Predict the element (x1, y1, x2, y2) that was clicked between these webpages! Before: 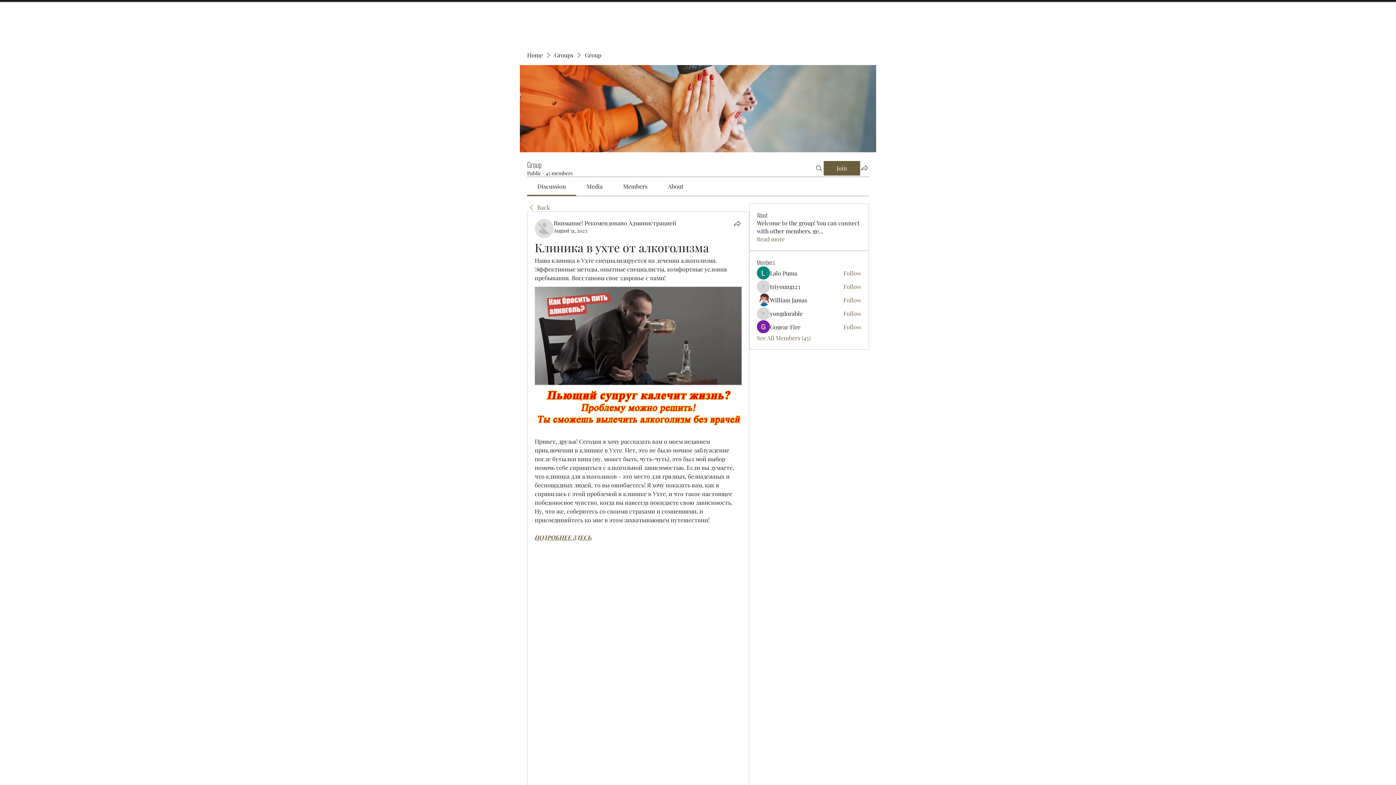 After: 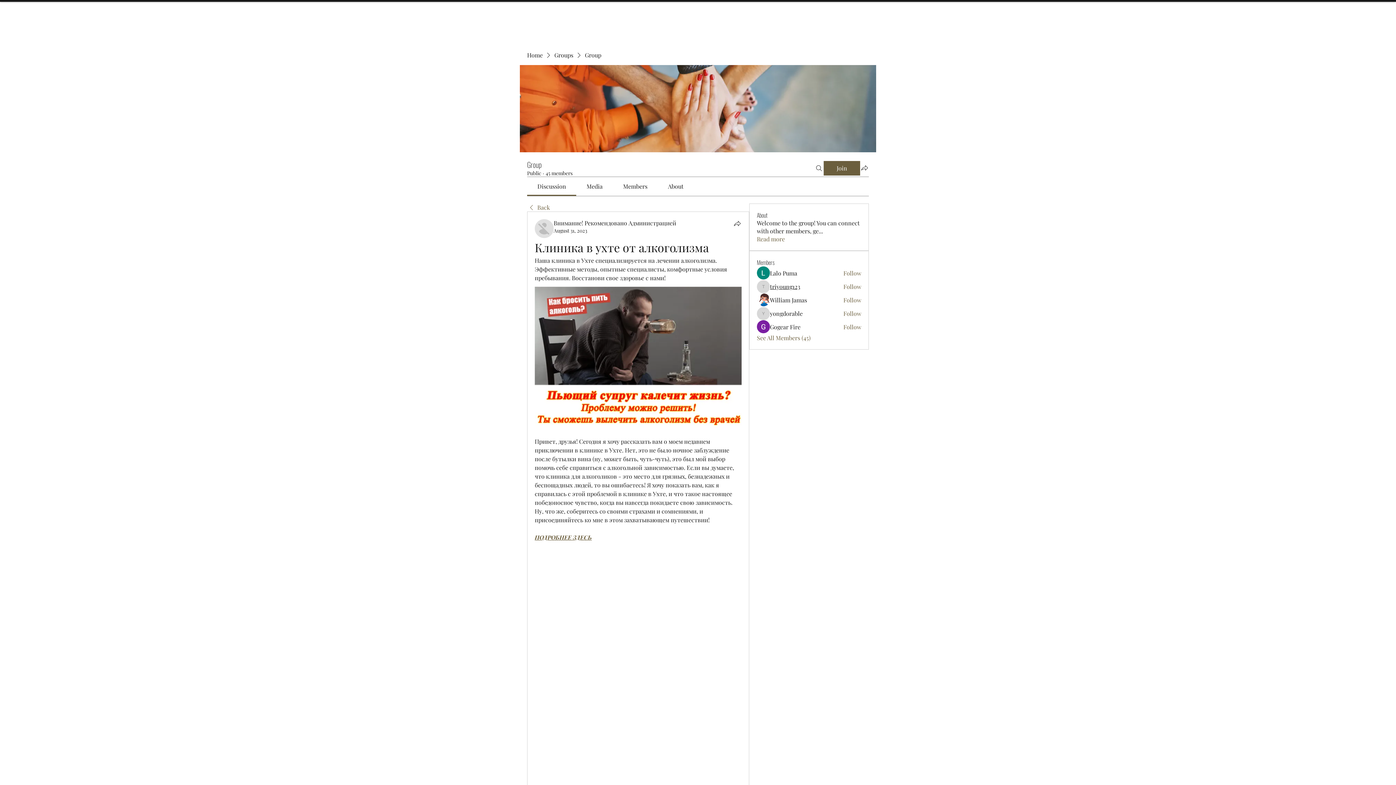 Action: bbox: (770, 282, 800, 290) label: triyoung123